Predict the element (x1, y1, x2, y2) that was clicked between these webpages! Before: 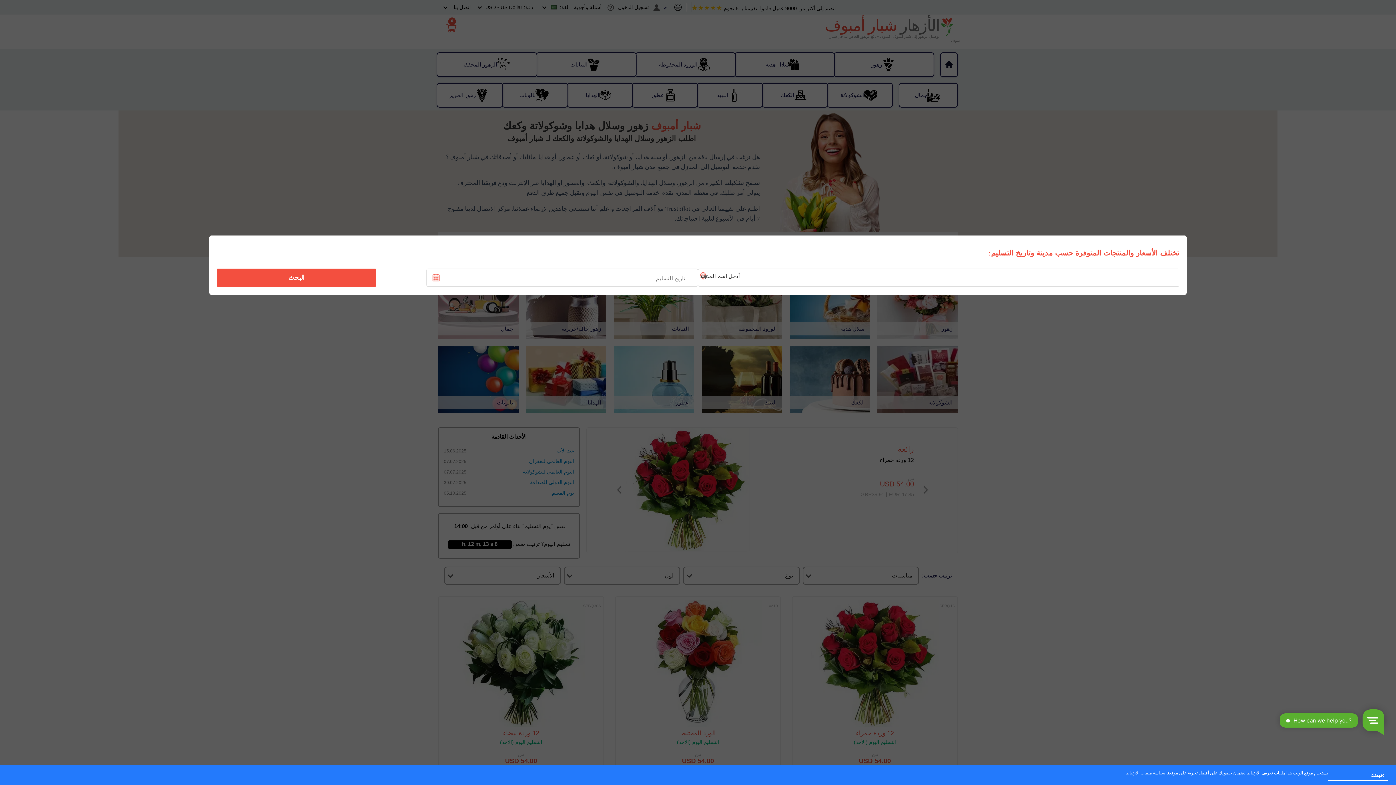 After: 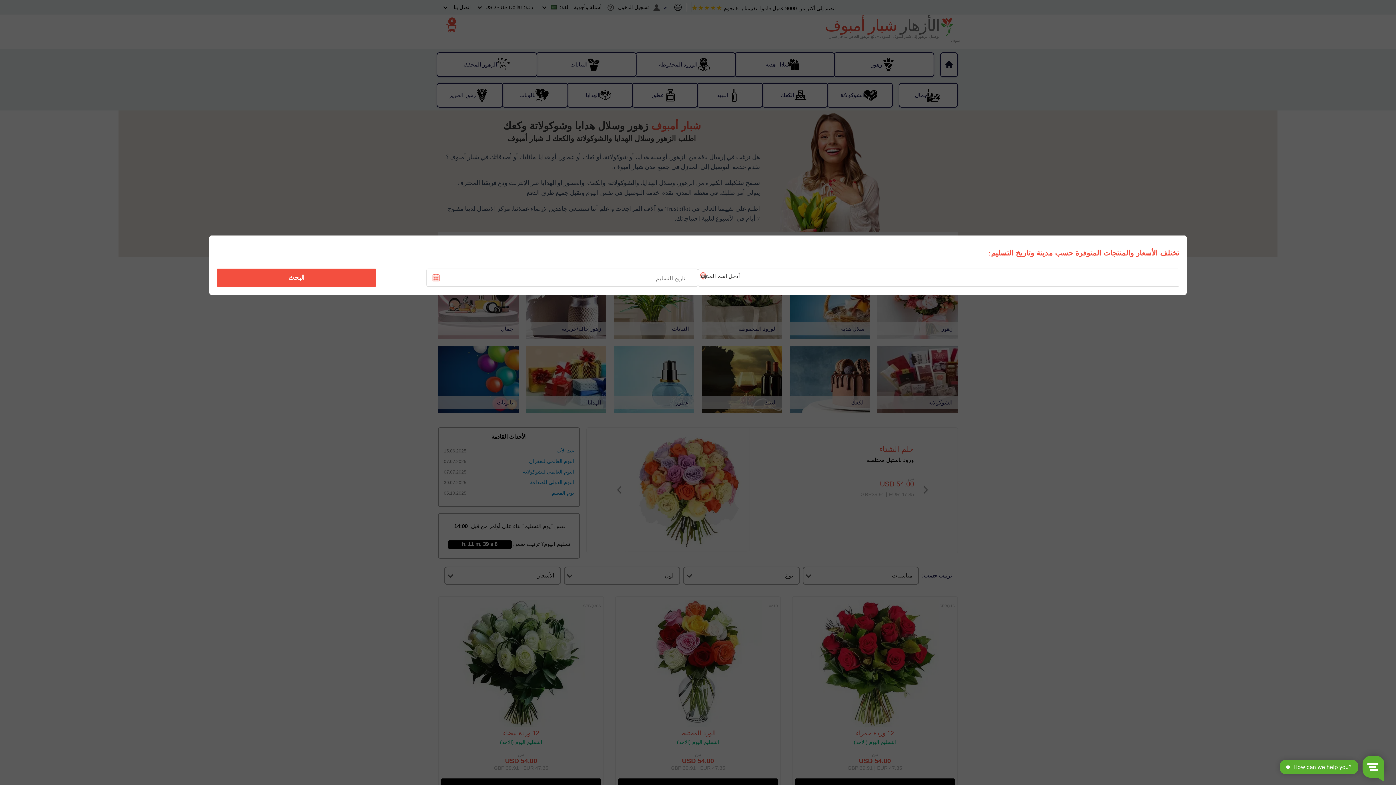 Action: label: :فهمتك bbox: (1328, 770, 1388, 781)